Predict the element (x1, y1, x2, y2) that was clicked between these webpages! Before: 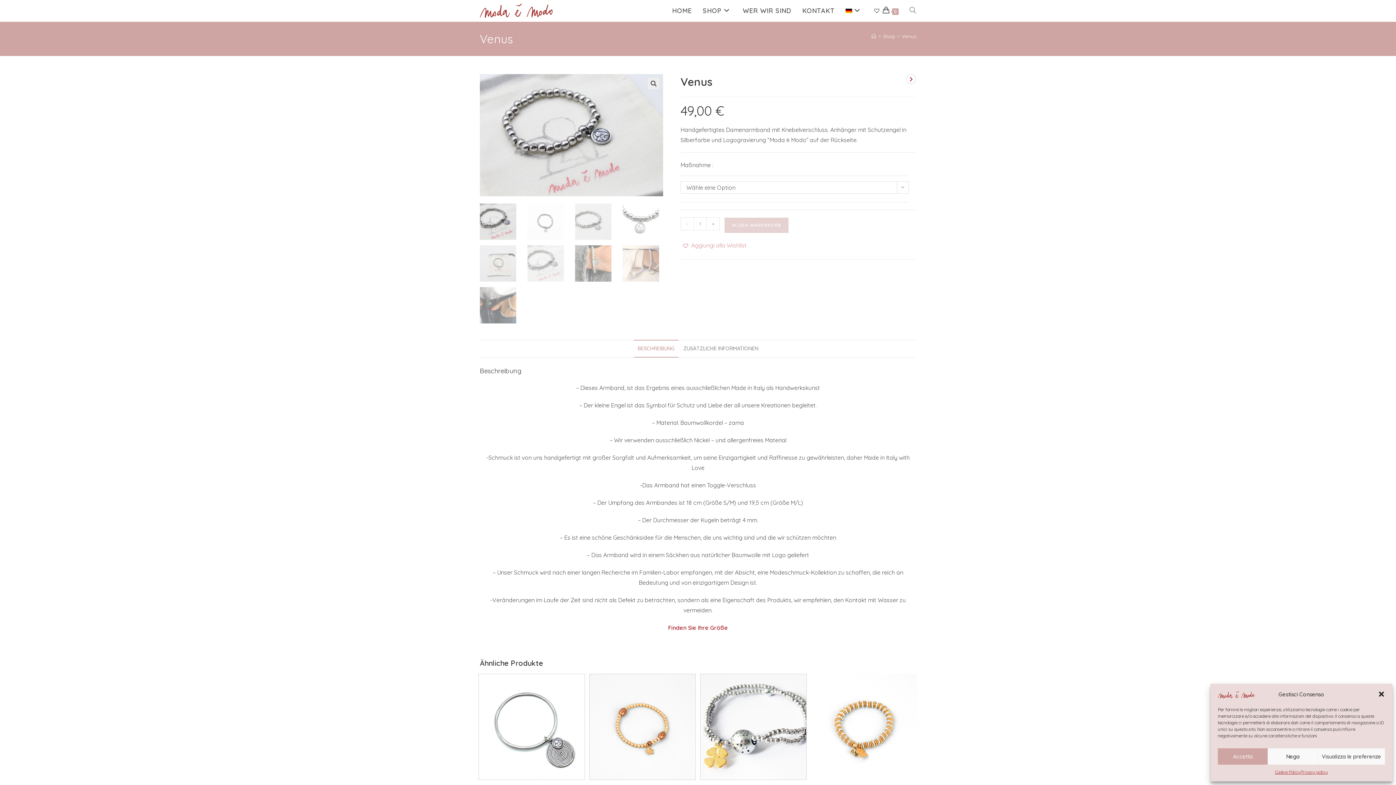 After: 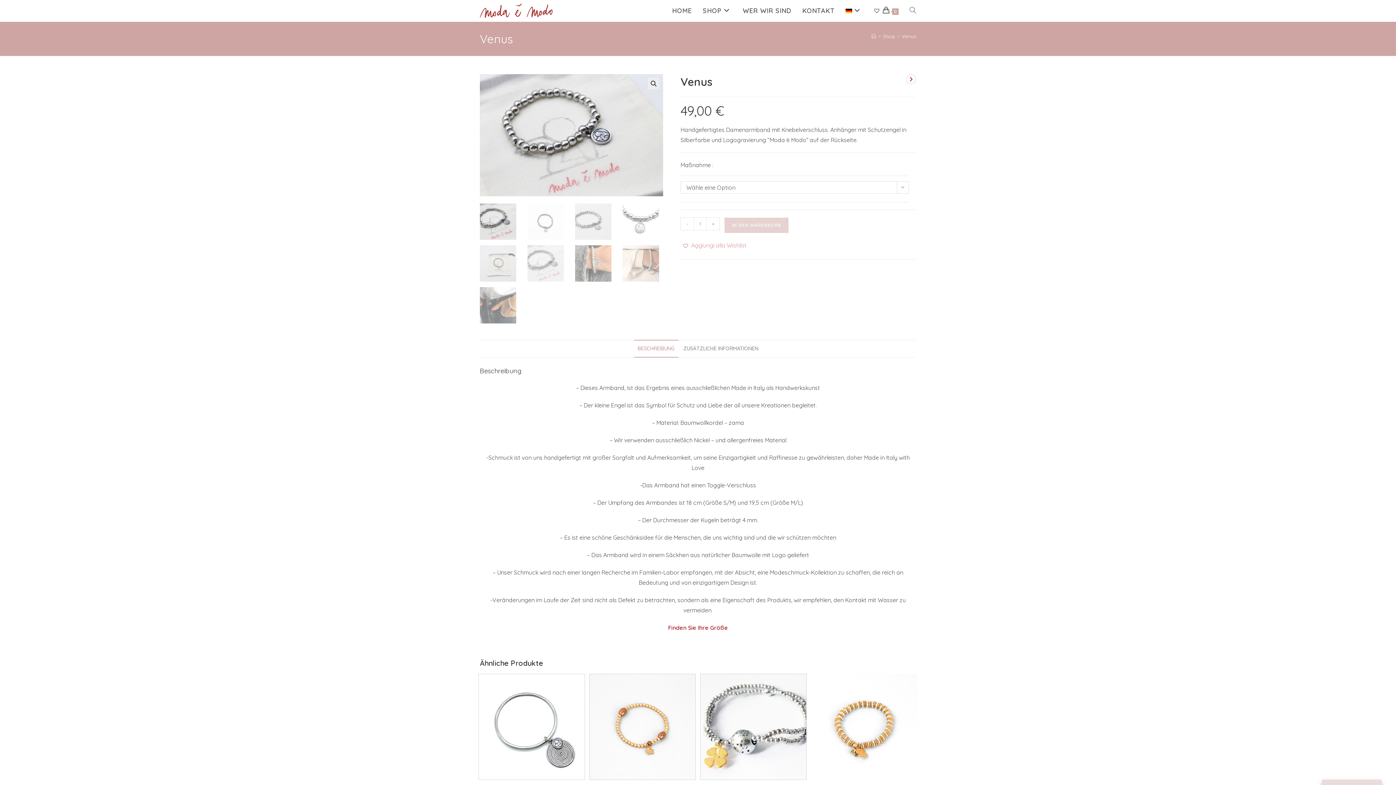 Action: label: Nega bbox: (1268, 748, 1318, 765)